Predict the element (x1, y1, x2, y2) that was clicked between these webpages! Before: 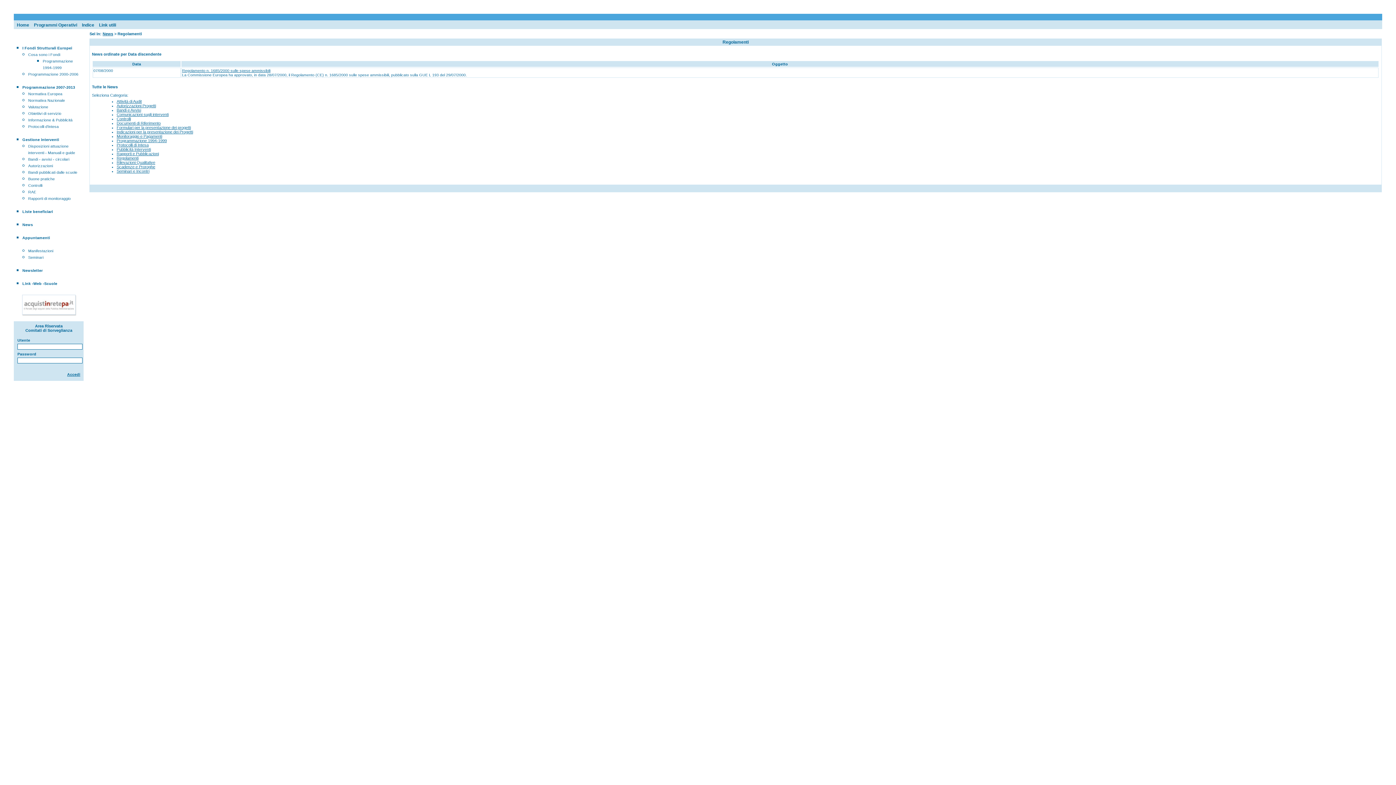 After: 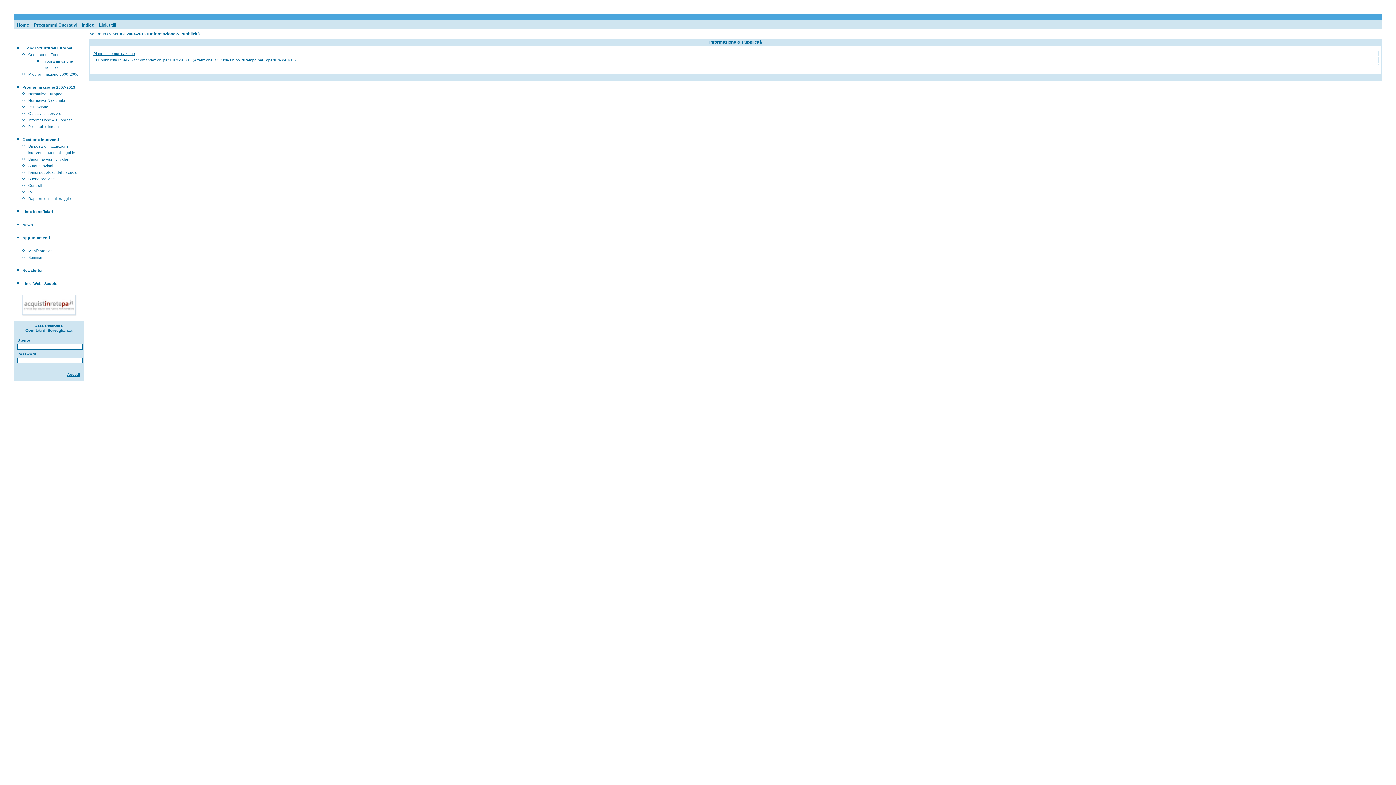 Action: bbox: (28, 117, 72, 122) label: Informazione & Pubblicità